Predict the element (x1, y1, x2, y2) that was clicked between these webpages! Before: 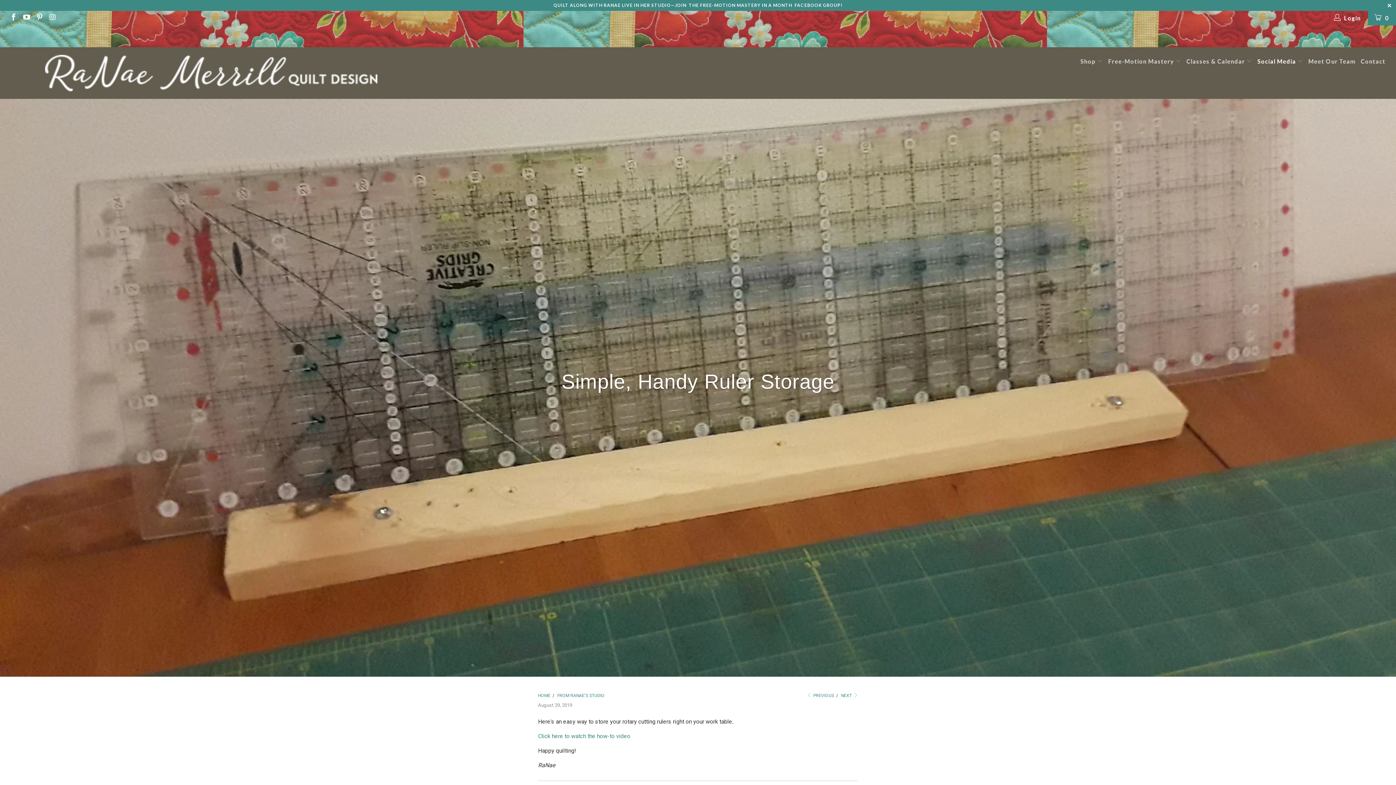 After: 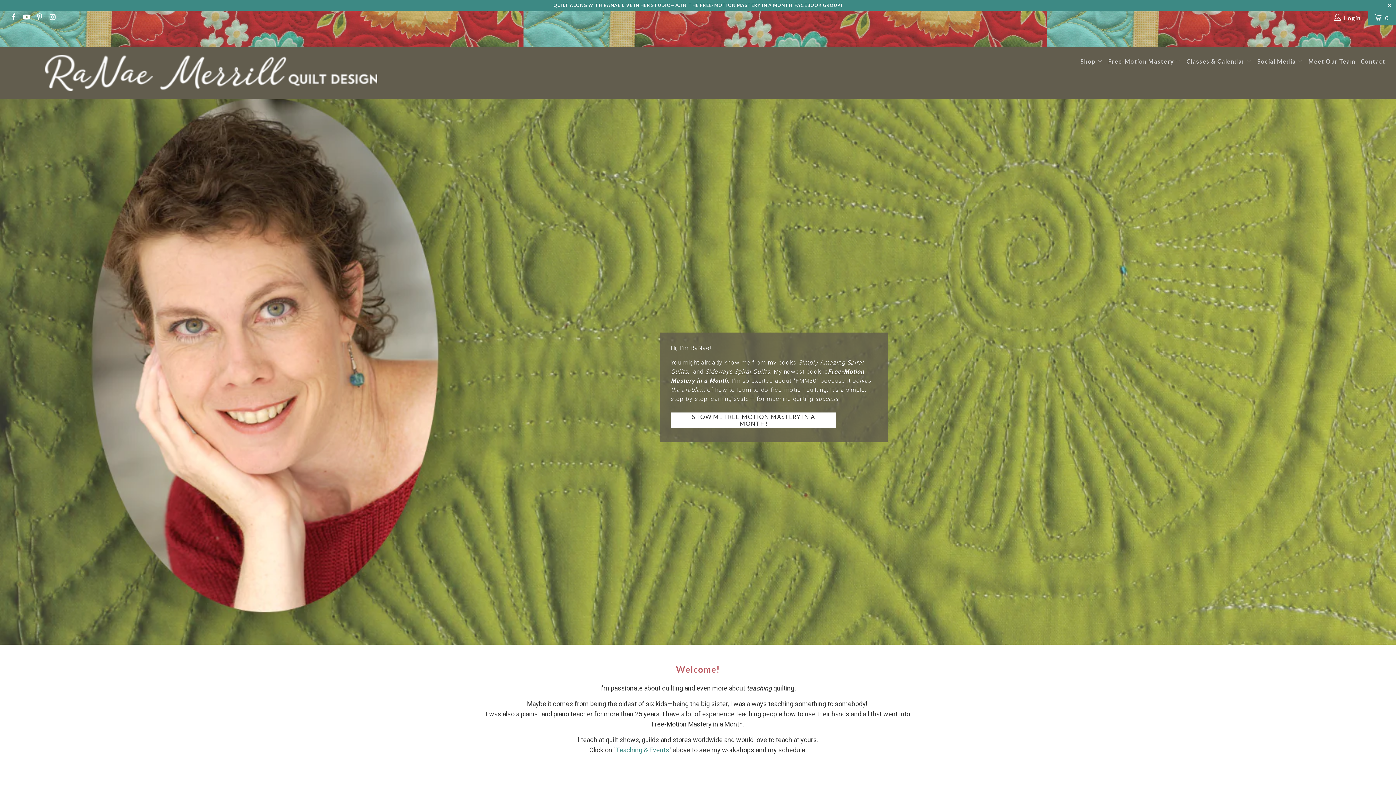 Action: label: HOME bbox: (538, 693, 550, 698)